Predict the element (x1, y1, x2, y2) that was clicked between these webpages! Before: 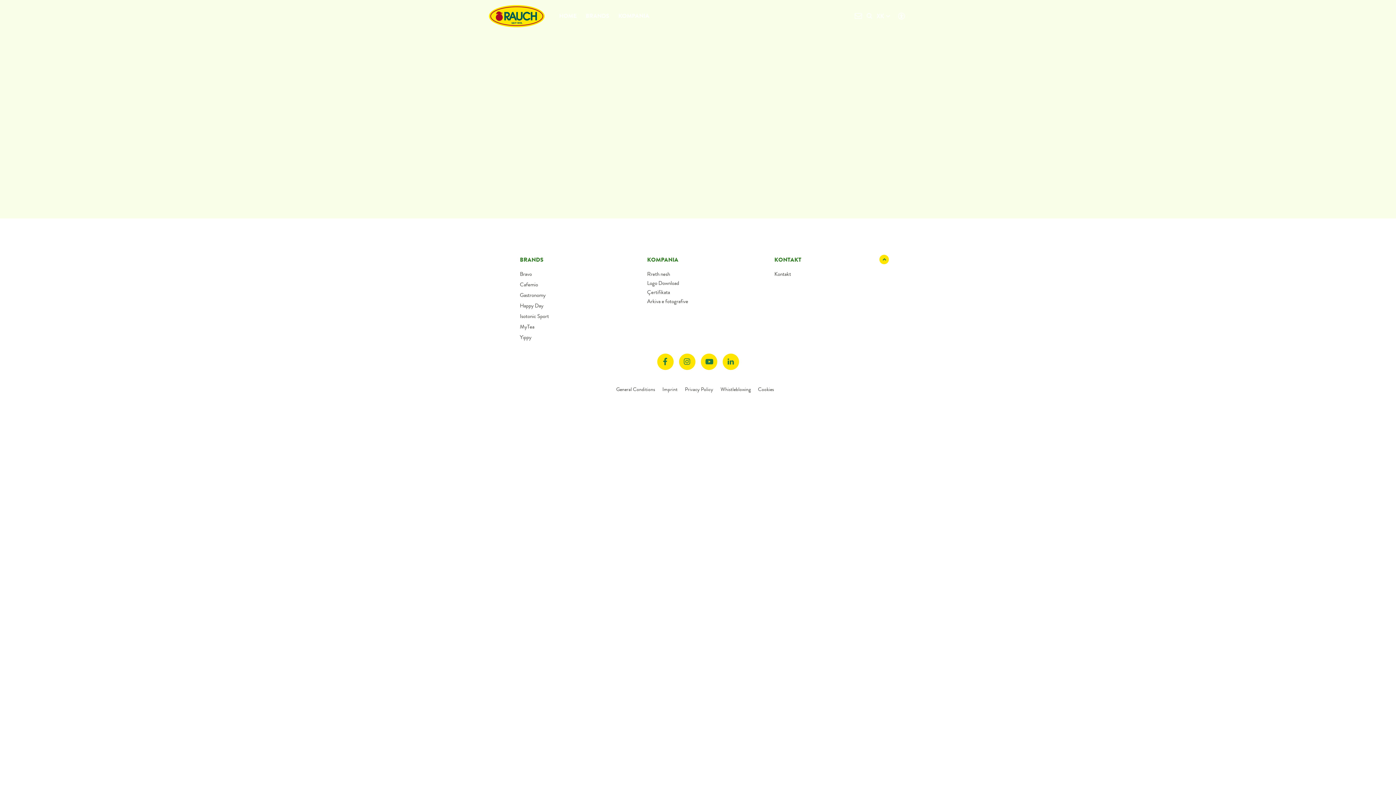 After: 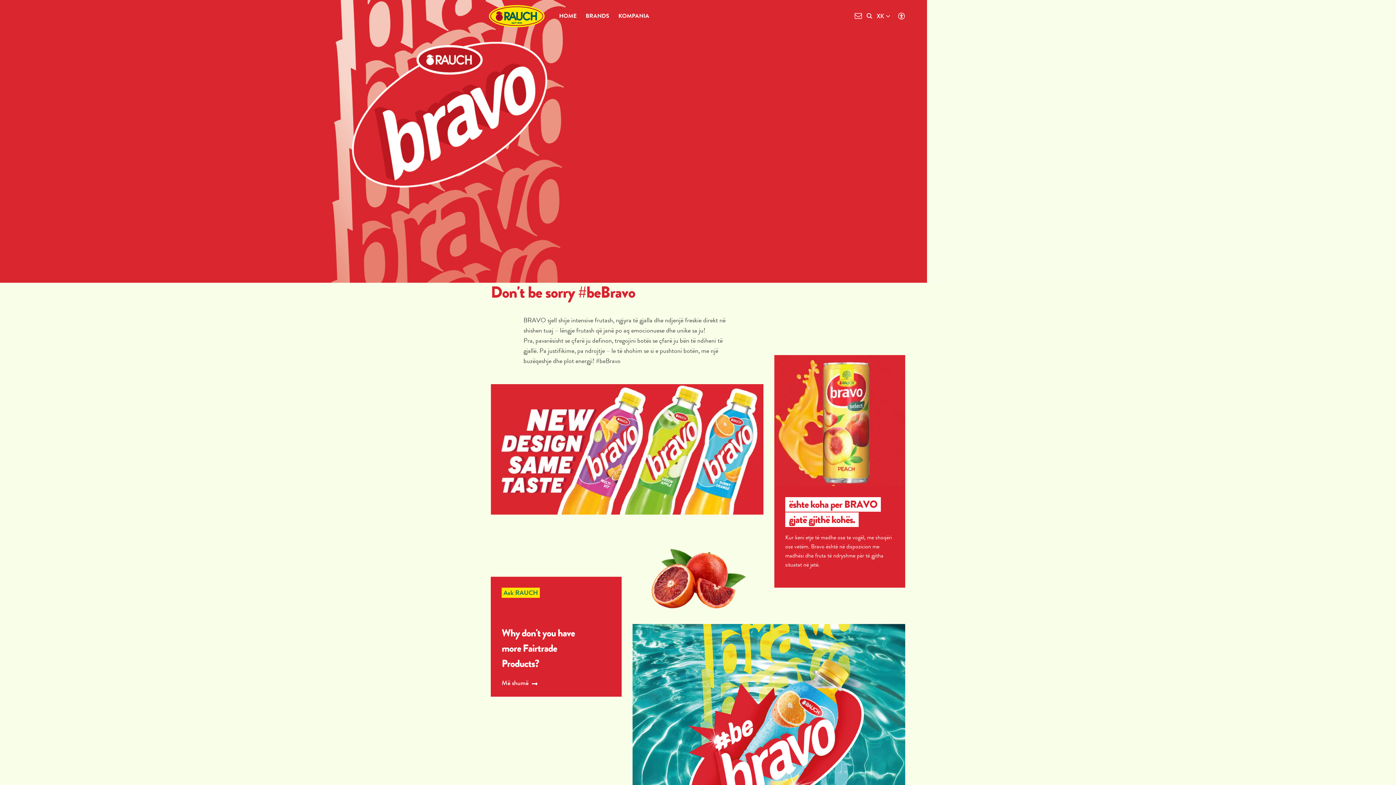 Action: bbox: (520, 270, 532, 278) label: Bravo